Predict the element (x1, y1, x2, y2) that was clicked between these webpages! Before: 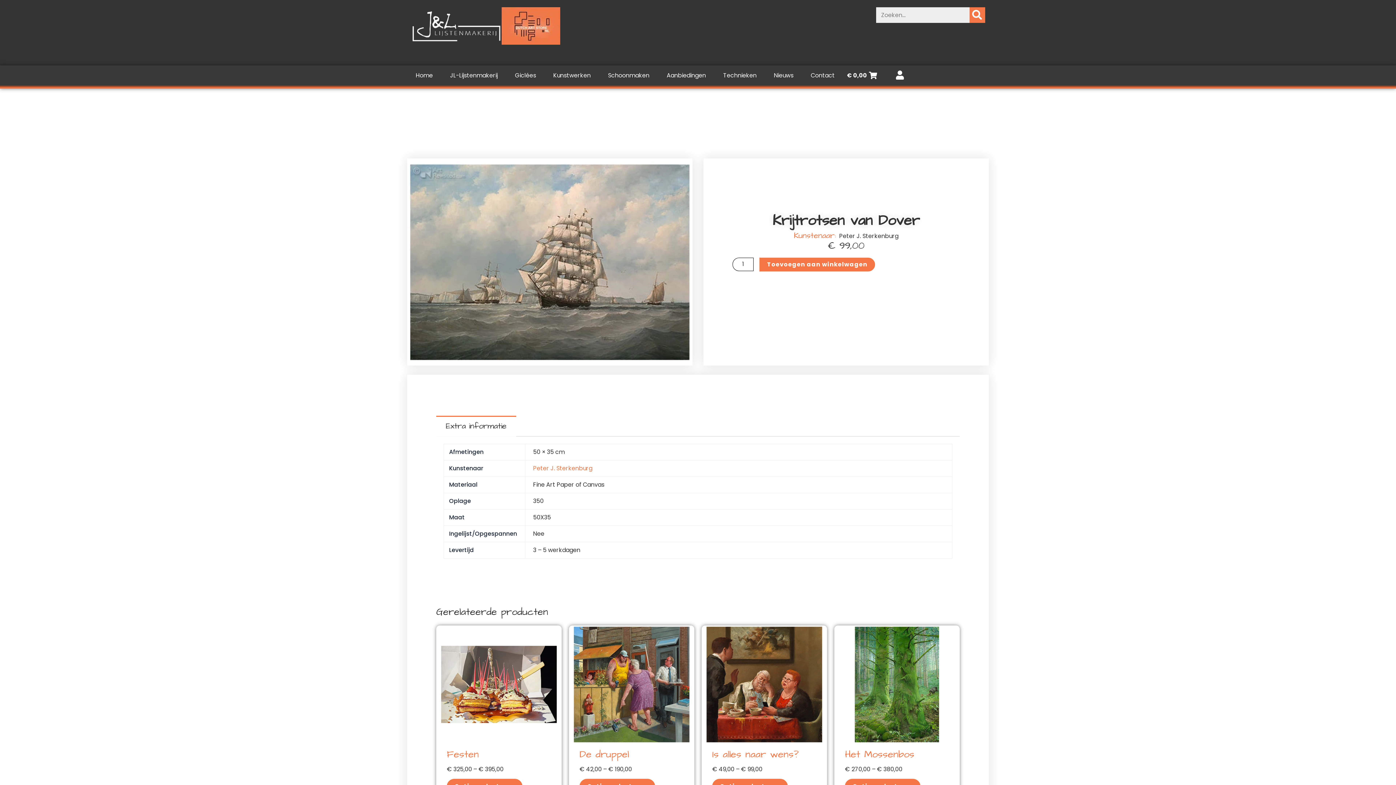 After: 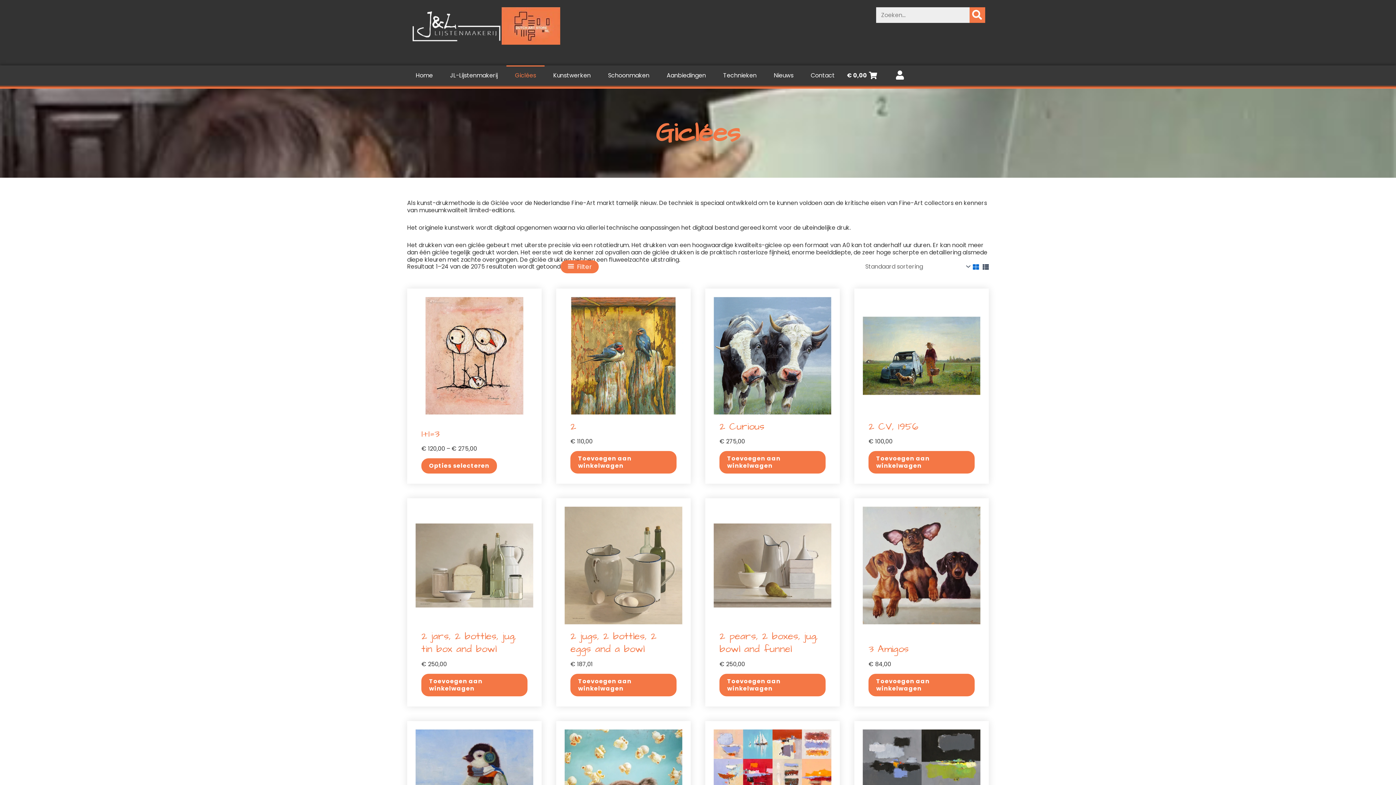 Action: bbox: (501, 7, 560, 44)